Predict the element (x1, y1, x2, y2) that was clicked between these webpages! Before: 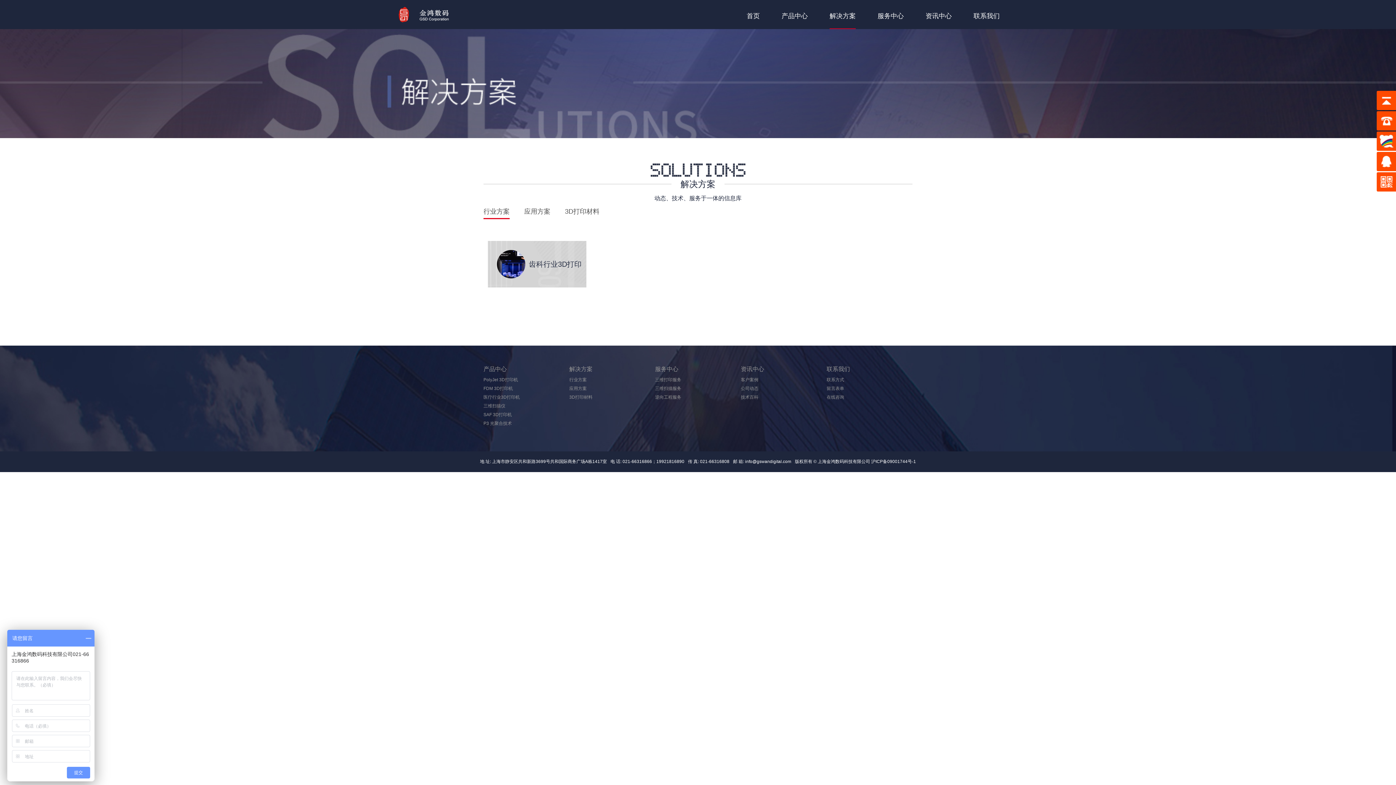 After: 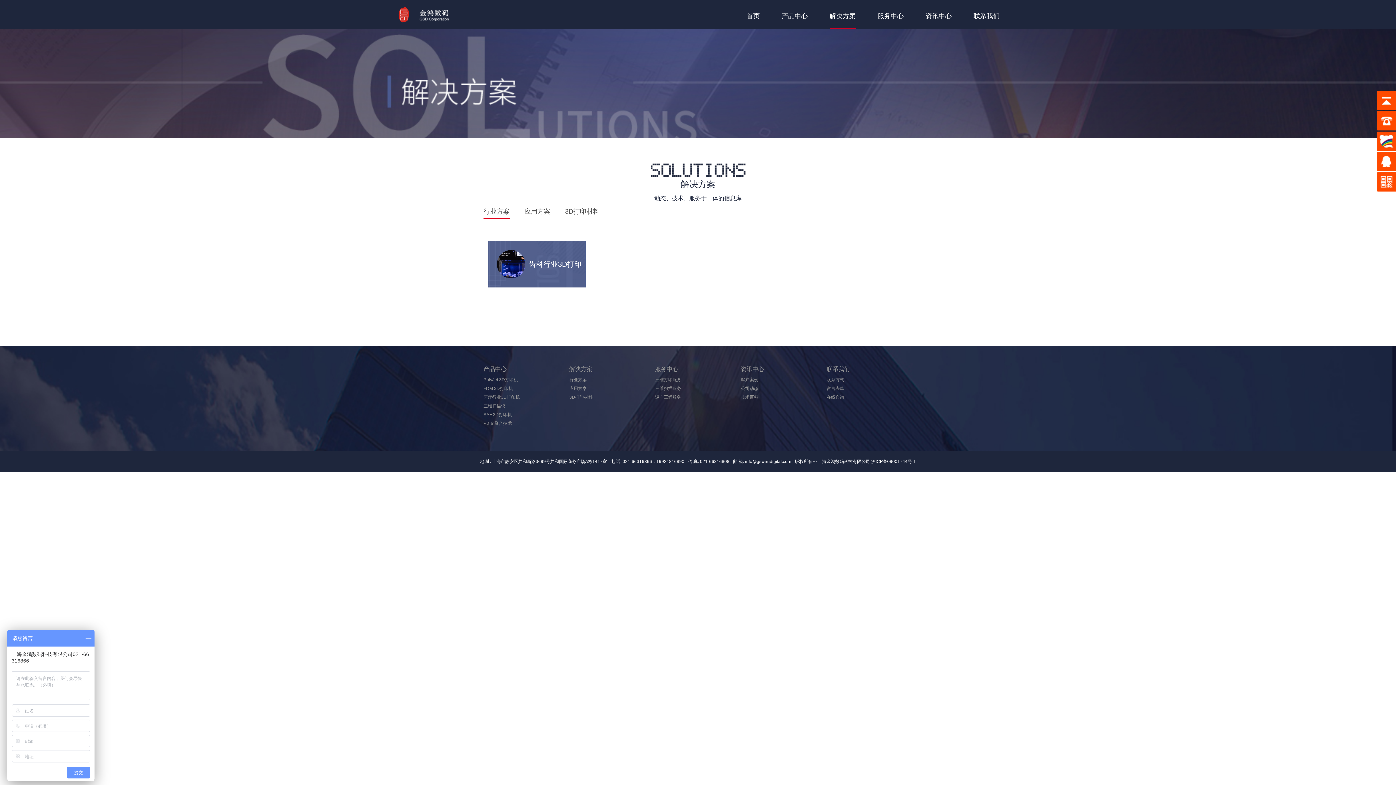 Action: bbox: (487, 250, 586, 278) label: 齿科行业3D打印解决方案